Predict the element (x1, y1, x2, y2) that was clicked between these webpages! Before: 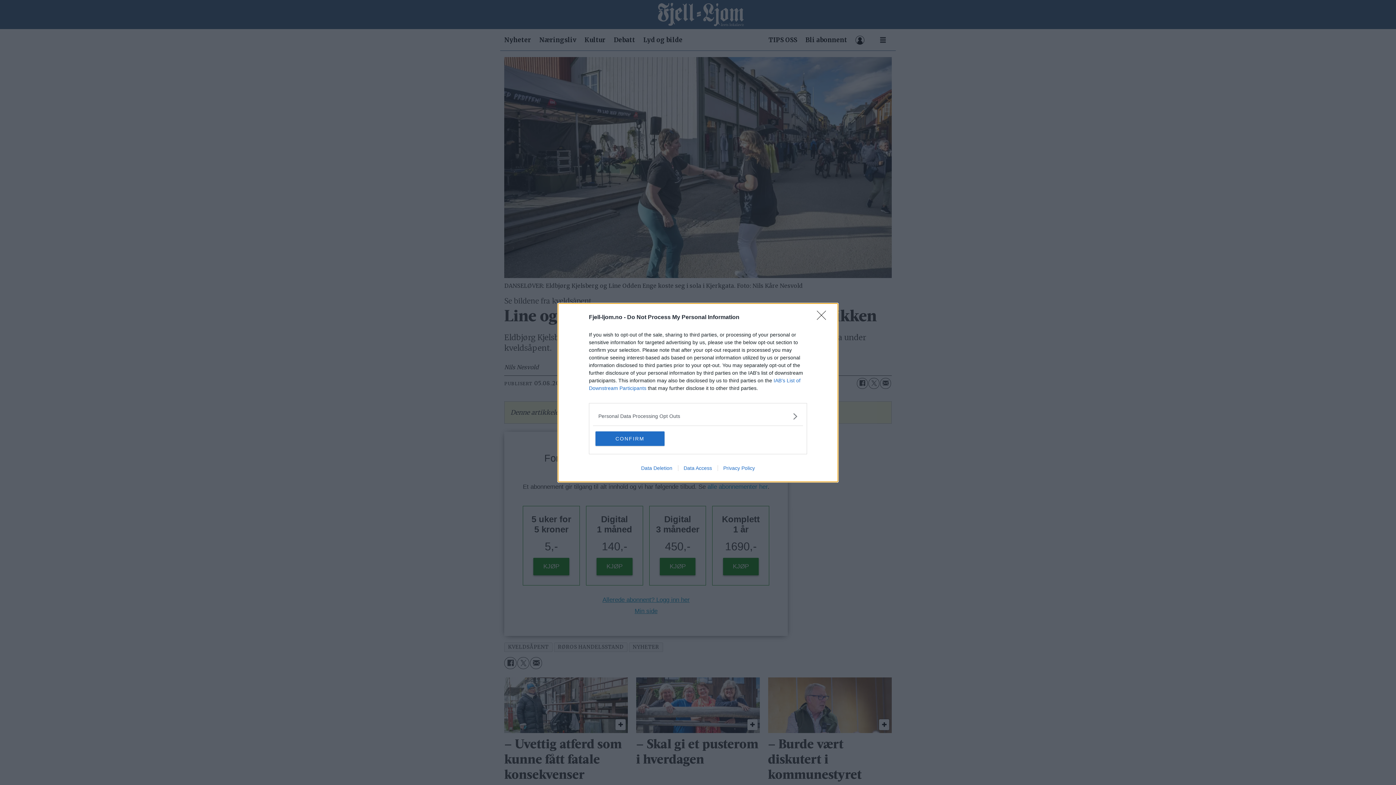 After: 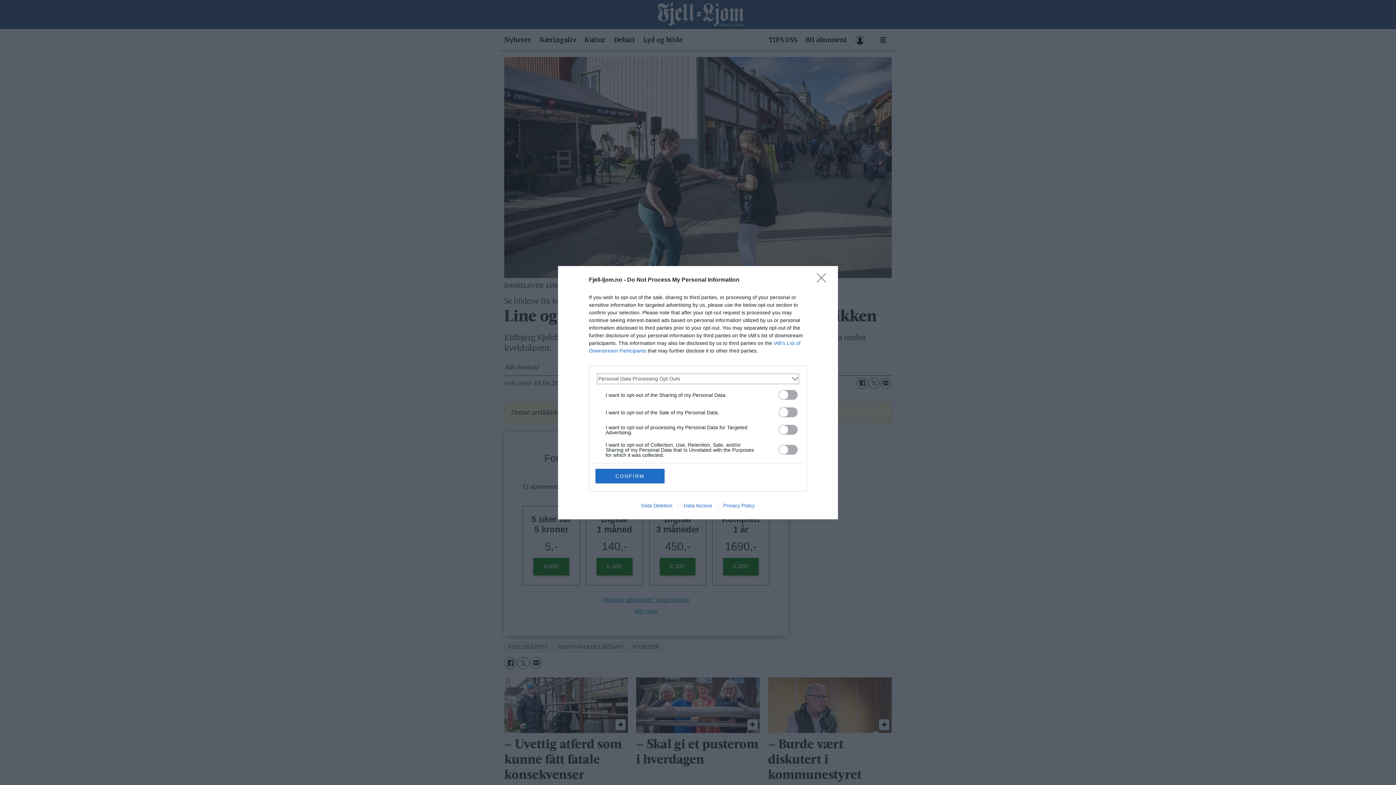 Action: label: Opt-Outs bbox: (598, 412, 797, 420)